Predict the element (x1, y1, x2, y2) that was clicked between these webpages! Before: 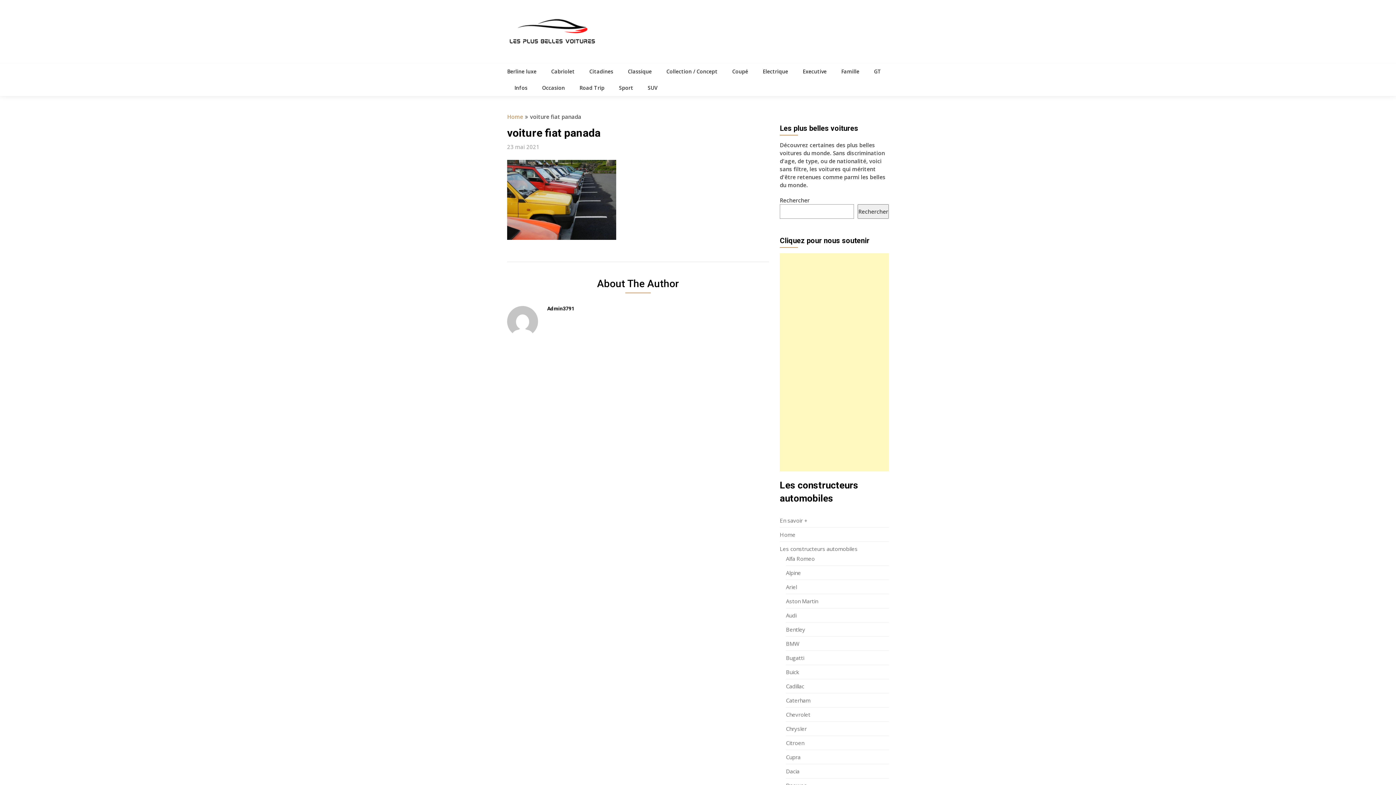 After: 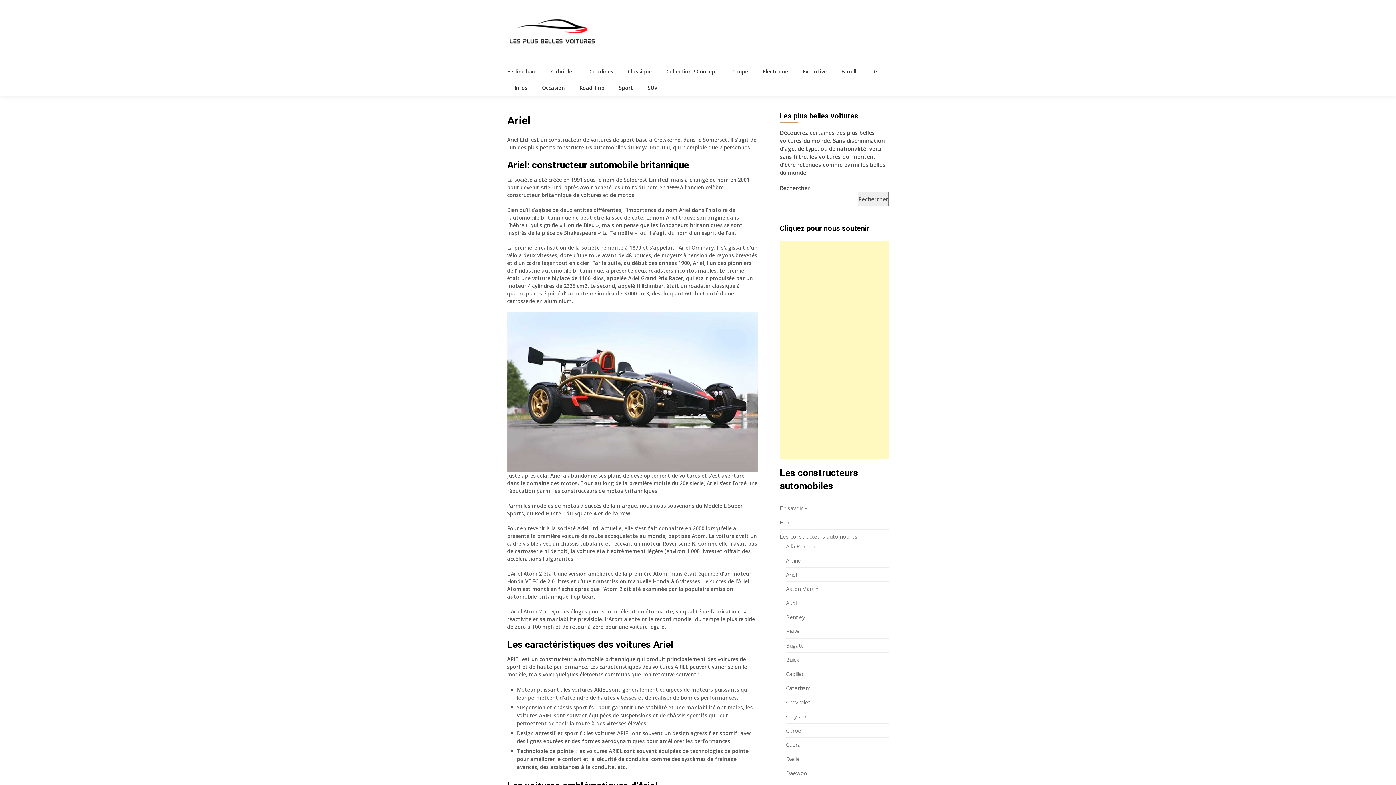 Action: bbox: (786, 583, 797, 590) label: Ariel